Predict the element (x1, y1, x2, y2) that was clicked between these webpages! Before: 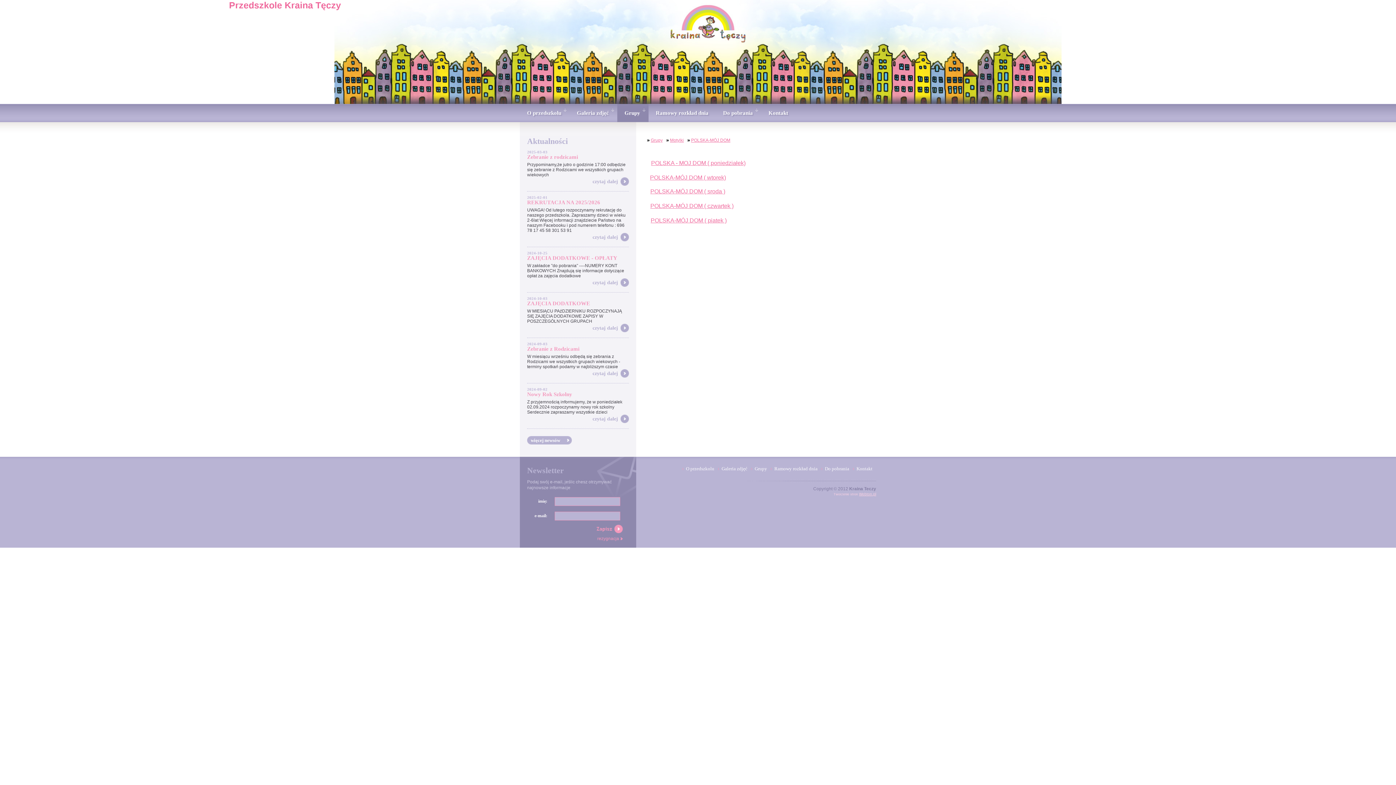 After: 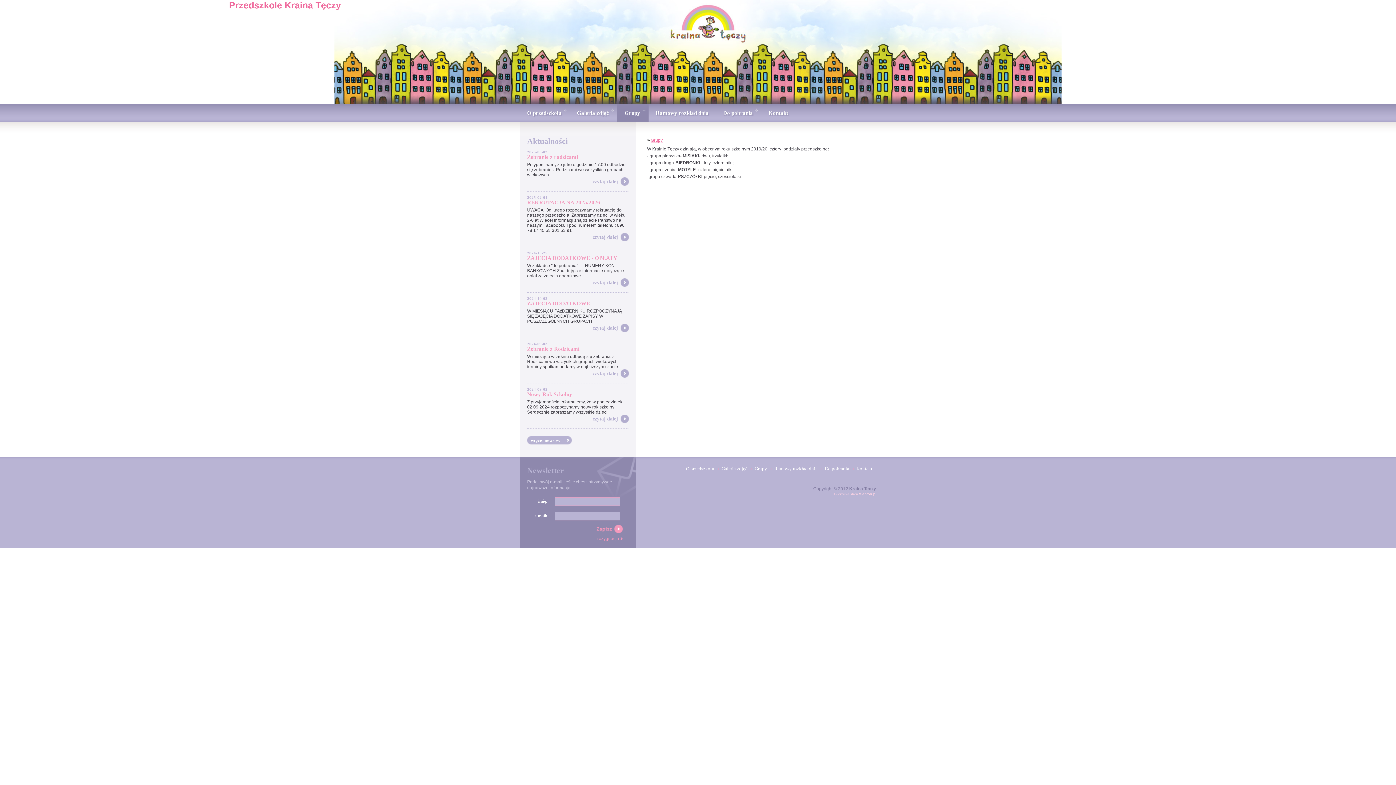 Action: bbox: (647, 136, 666, 144) label: Grupy